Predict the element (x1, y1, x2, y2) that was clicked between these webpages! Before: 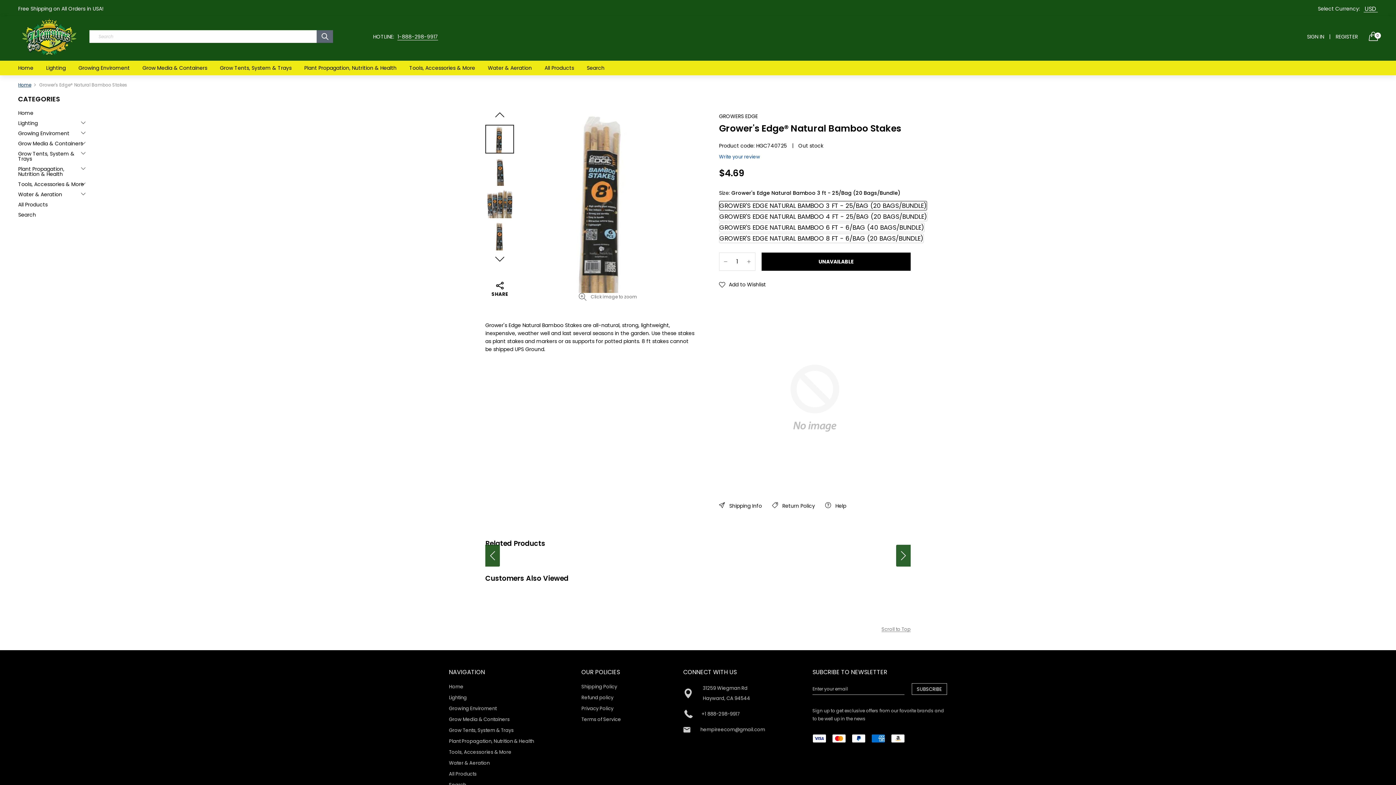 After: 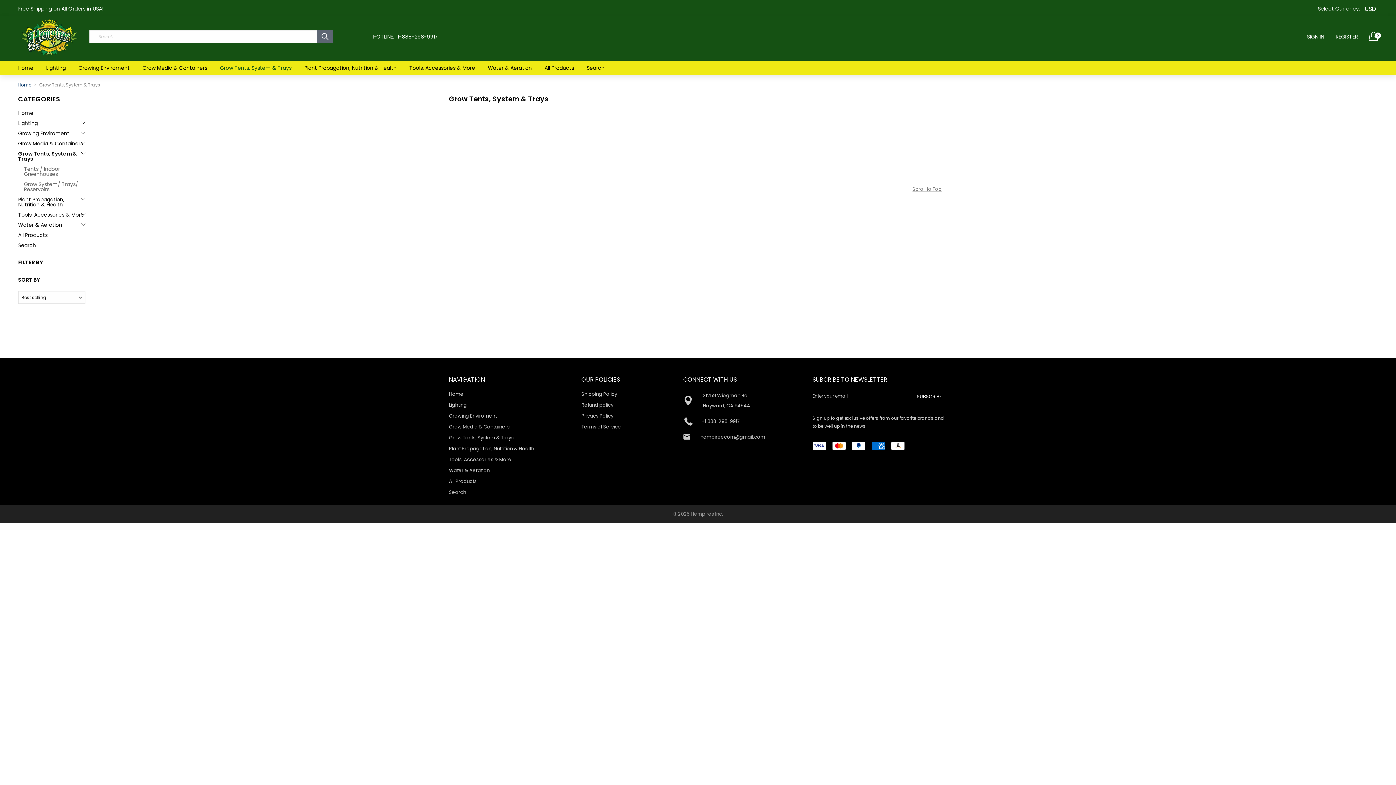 Action: label: Grow Tents, System & Trays bbox: (220, 60, 291, 75)